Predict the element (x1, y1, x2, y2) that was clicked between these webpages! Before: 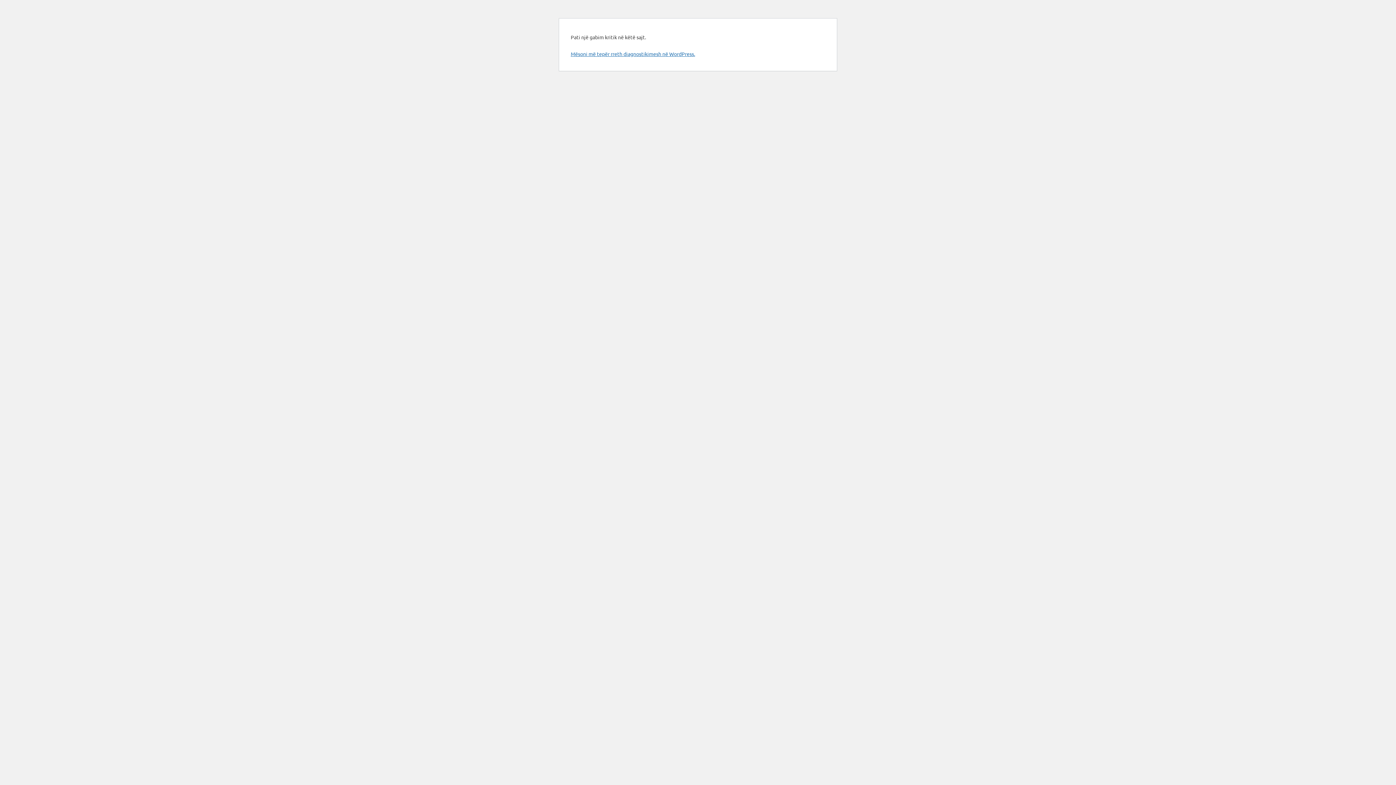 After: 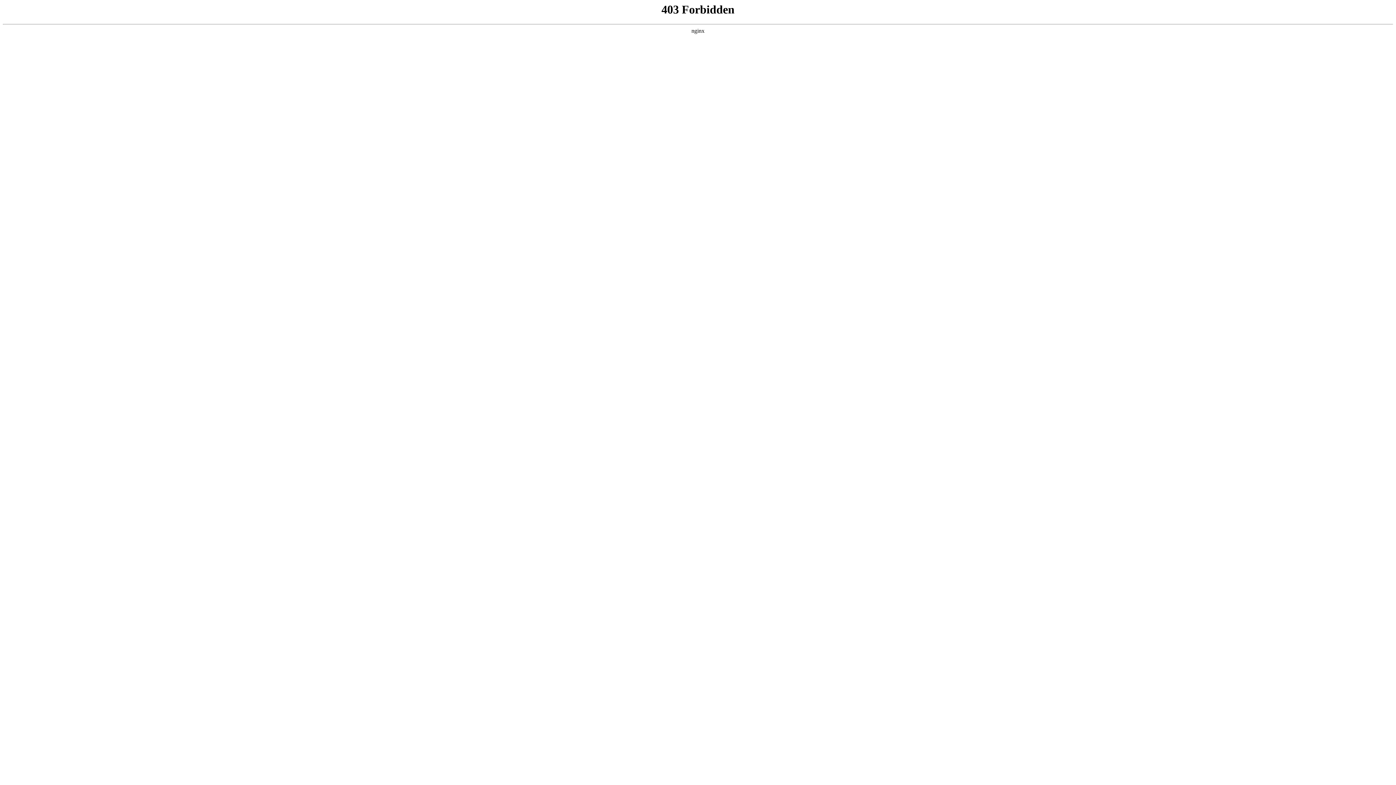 Action: bbox: (570, 50, 695, 57) label: Mësoni më tepër rreth diagnostikimesh në WordPress.